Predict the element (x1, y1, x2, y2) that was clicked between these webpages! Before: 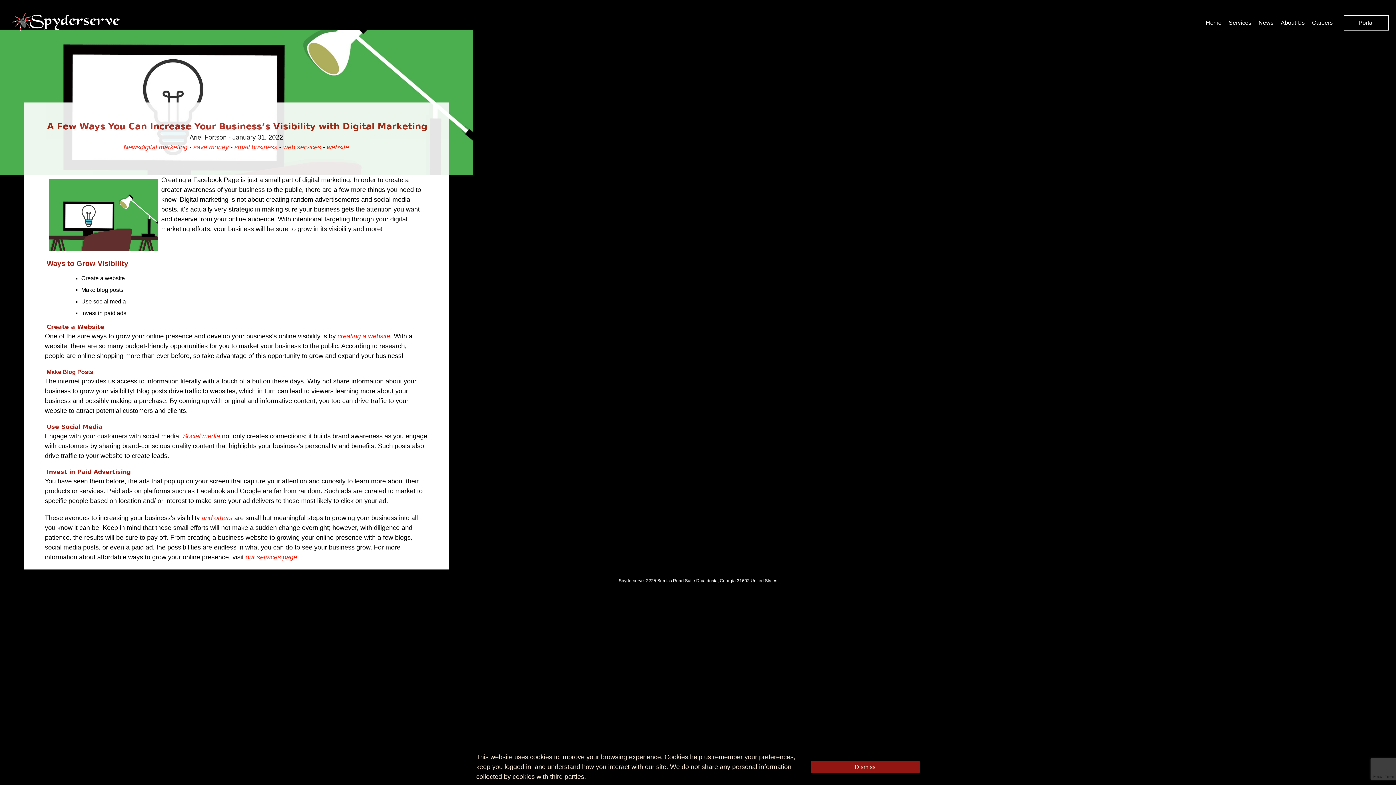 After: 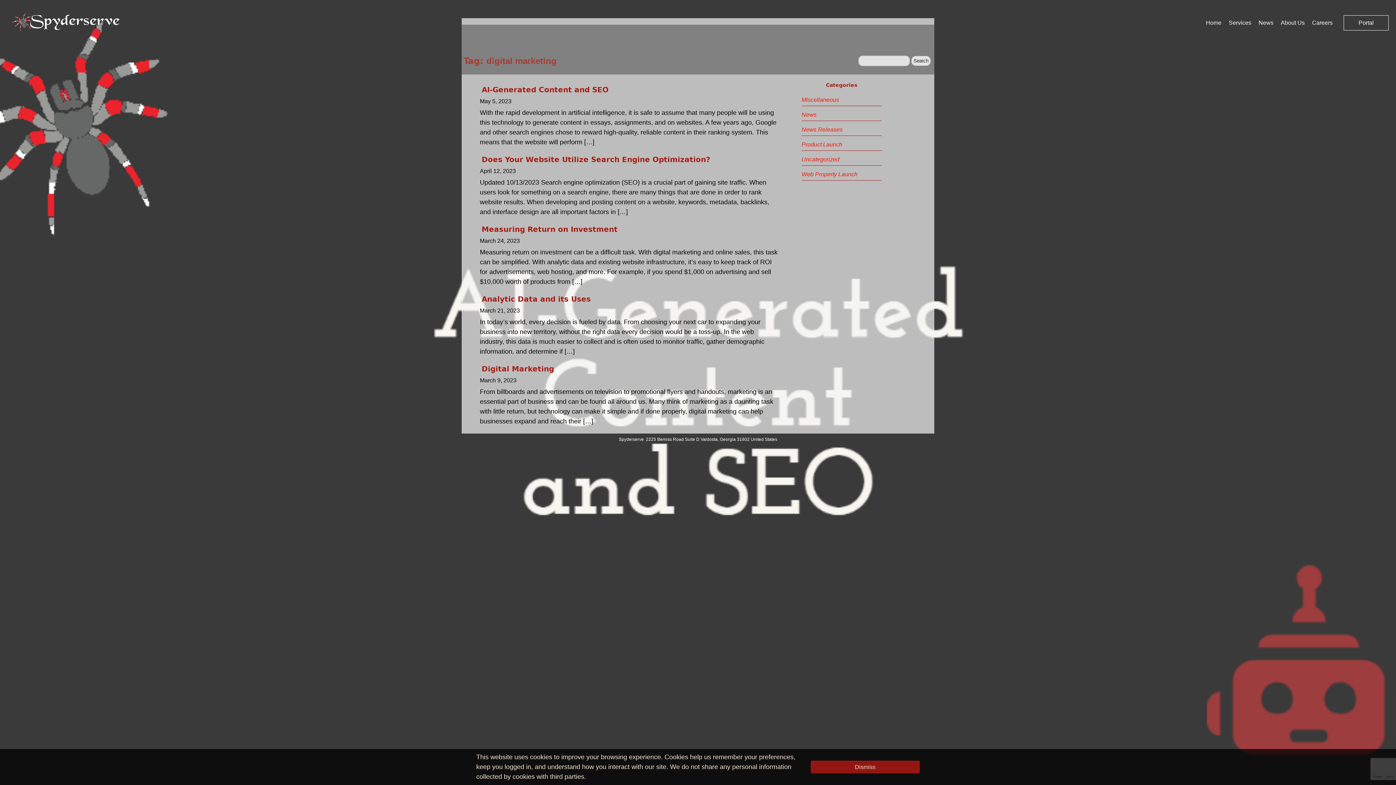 Action: bbox: (140, 143, 187, 150) label: digital marketing